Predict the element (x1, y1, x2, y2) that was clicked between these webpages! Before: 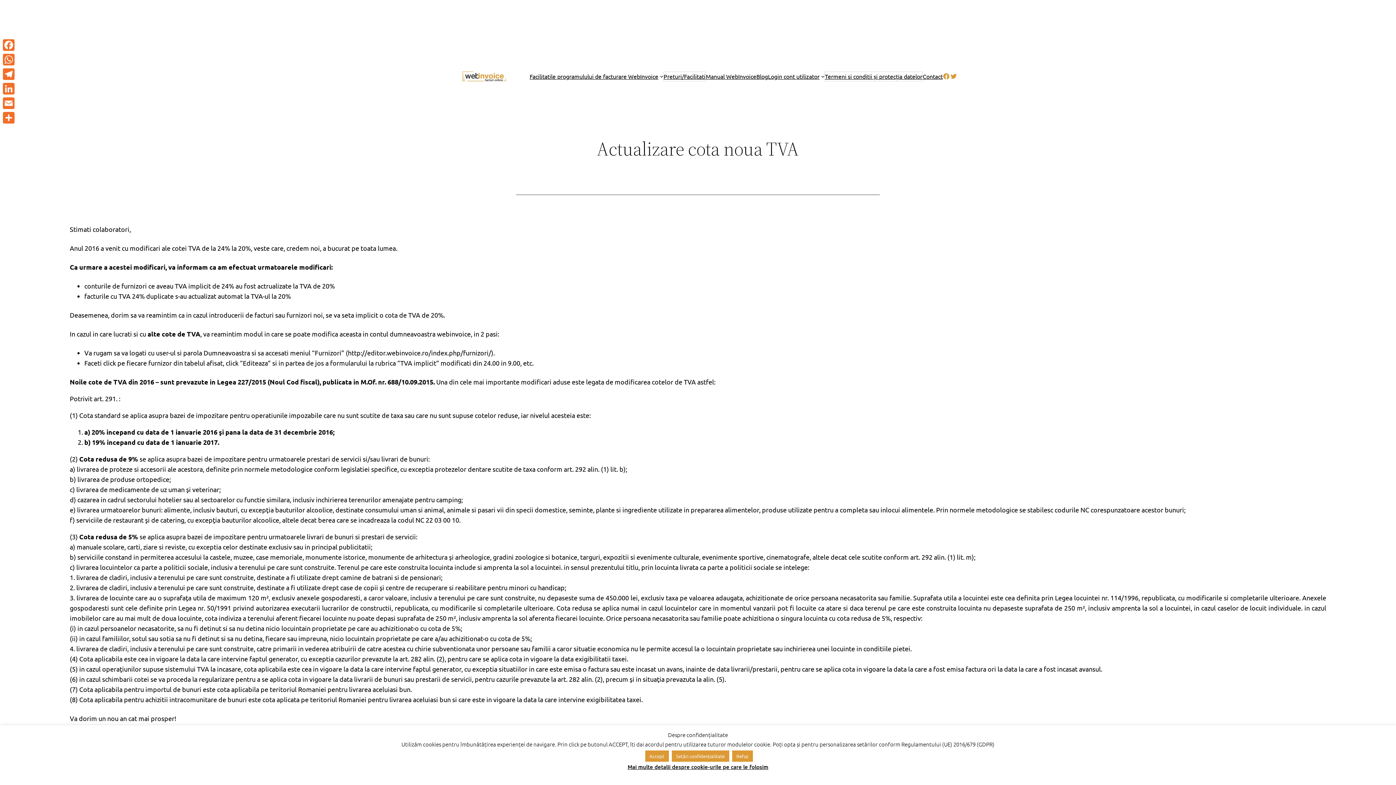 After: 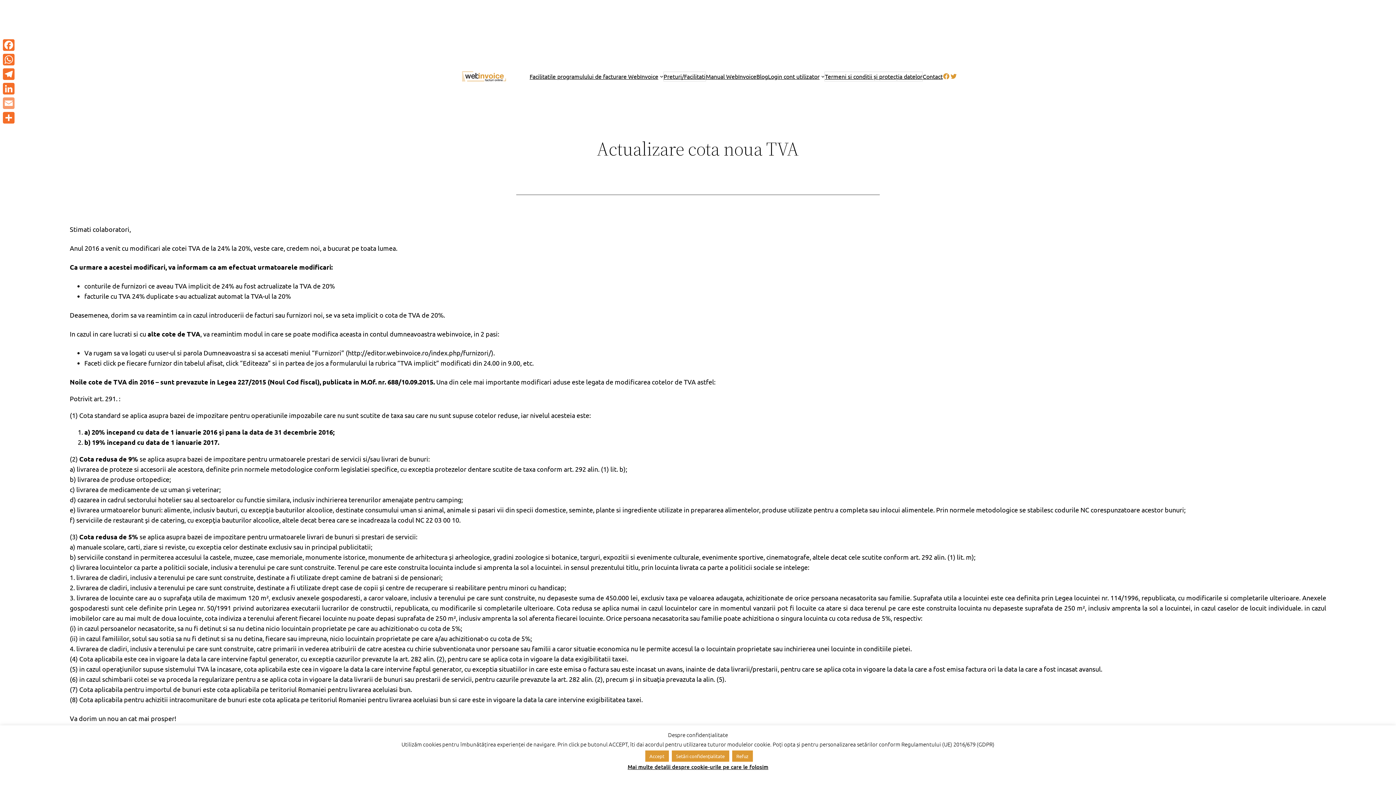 Action: label: Email bbox: (1, 96, 16, 110)